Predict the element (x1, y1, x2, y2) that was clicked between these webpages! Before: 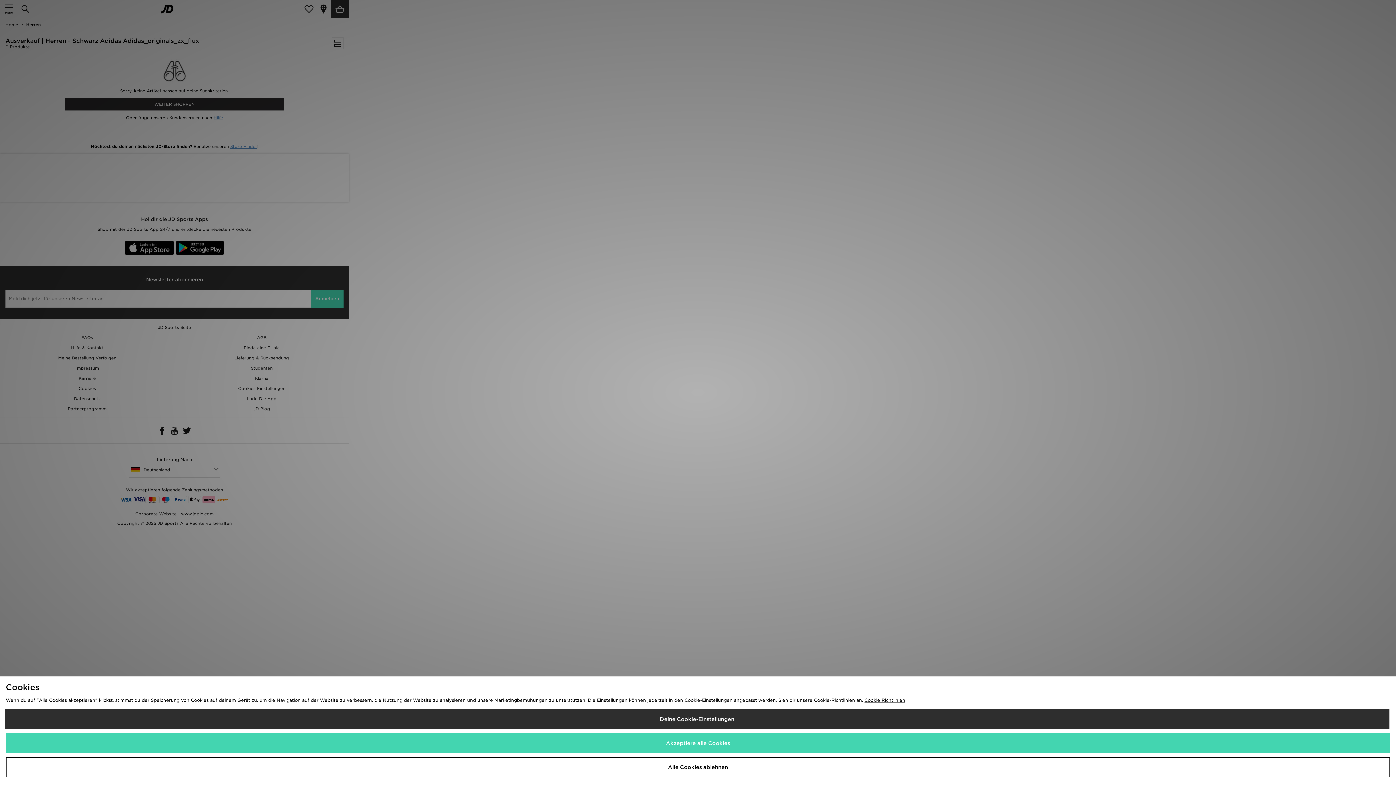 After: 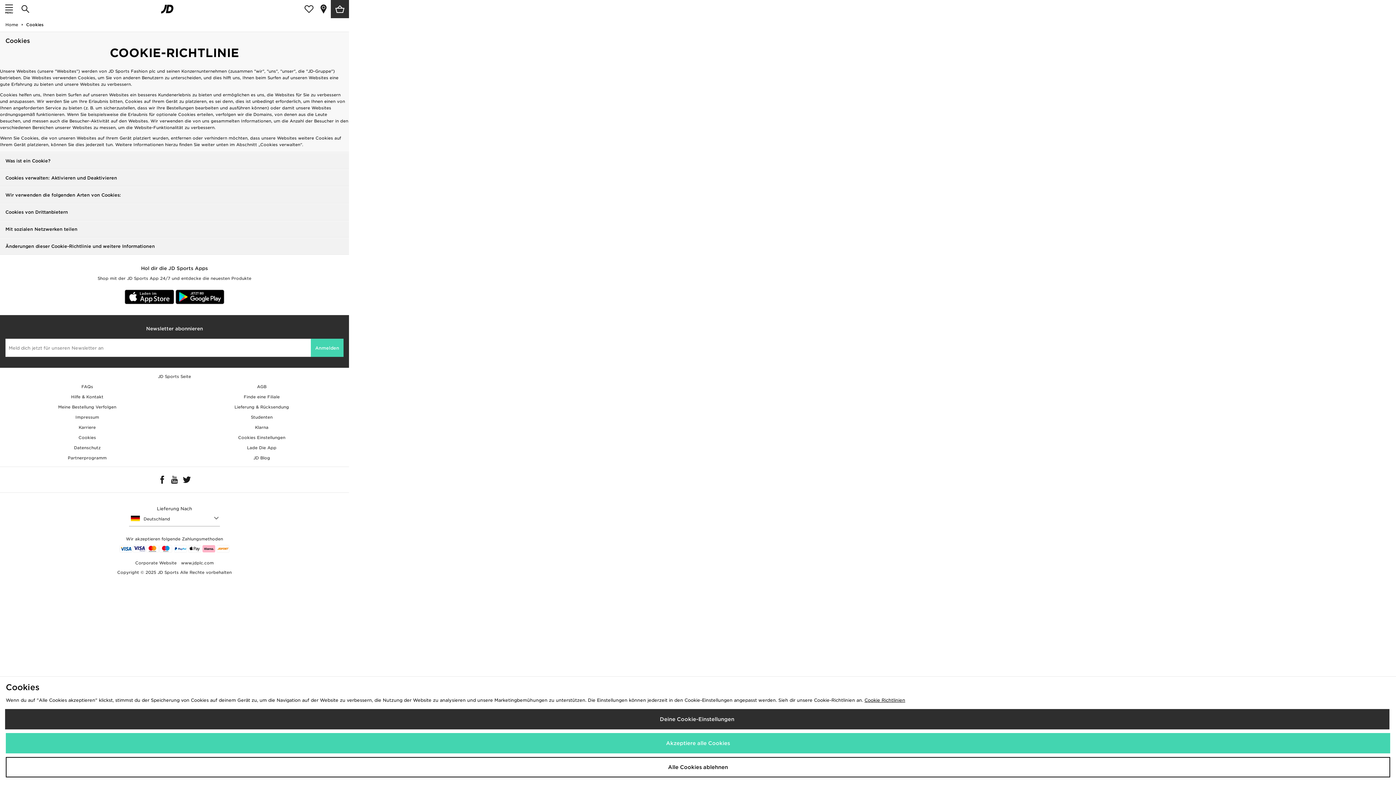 Action: label: Cookie Richtlinien bbox: (864, 697, 905, 703)